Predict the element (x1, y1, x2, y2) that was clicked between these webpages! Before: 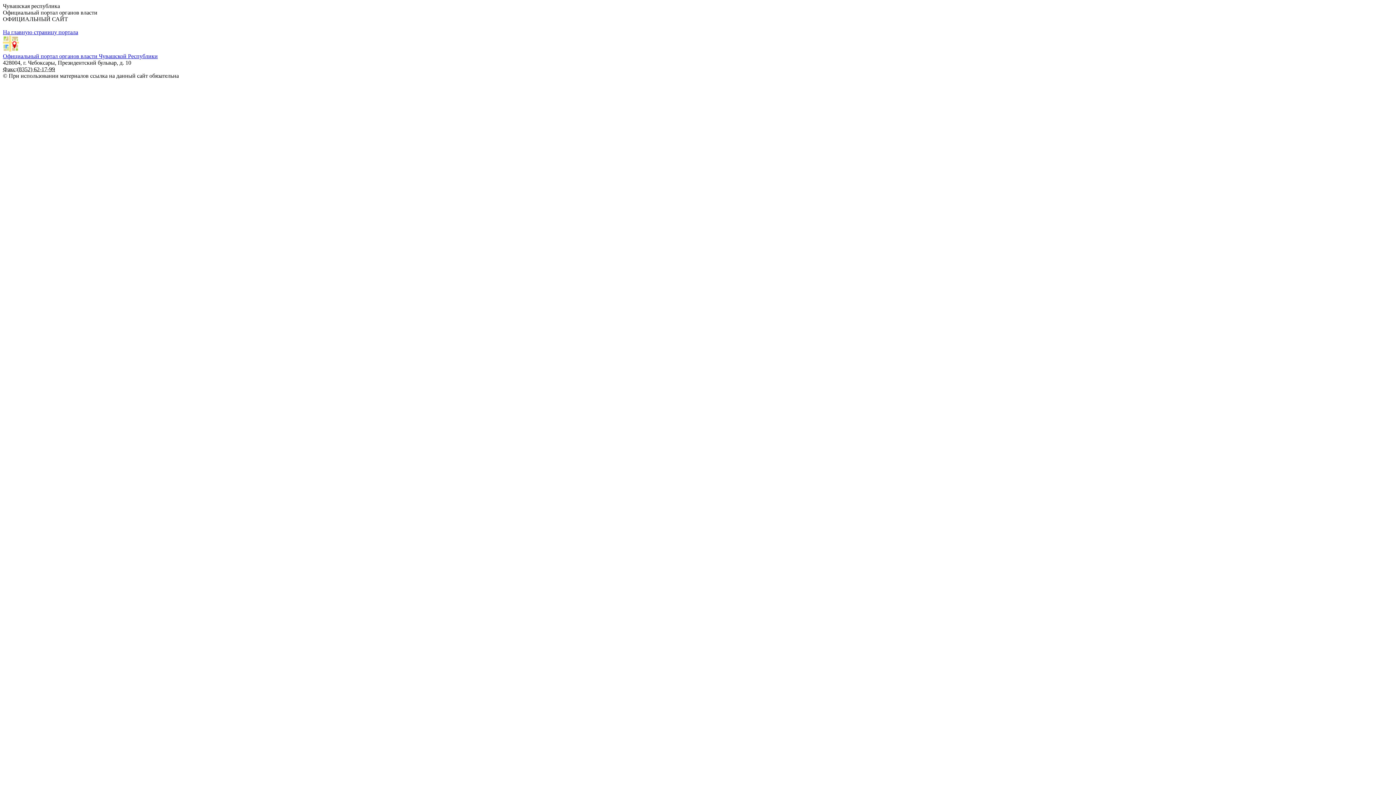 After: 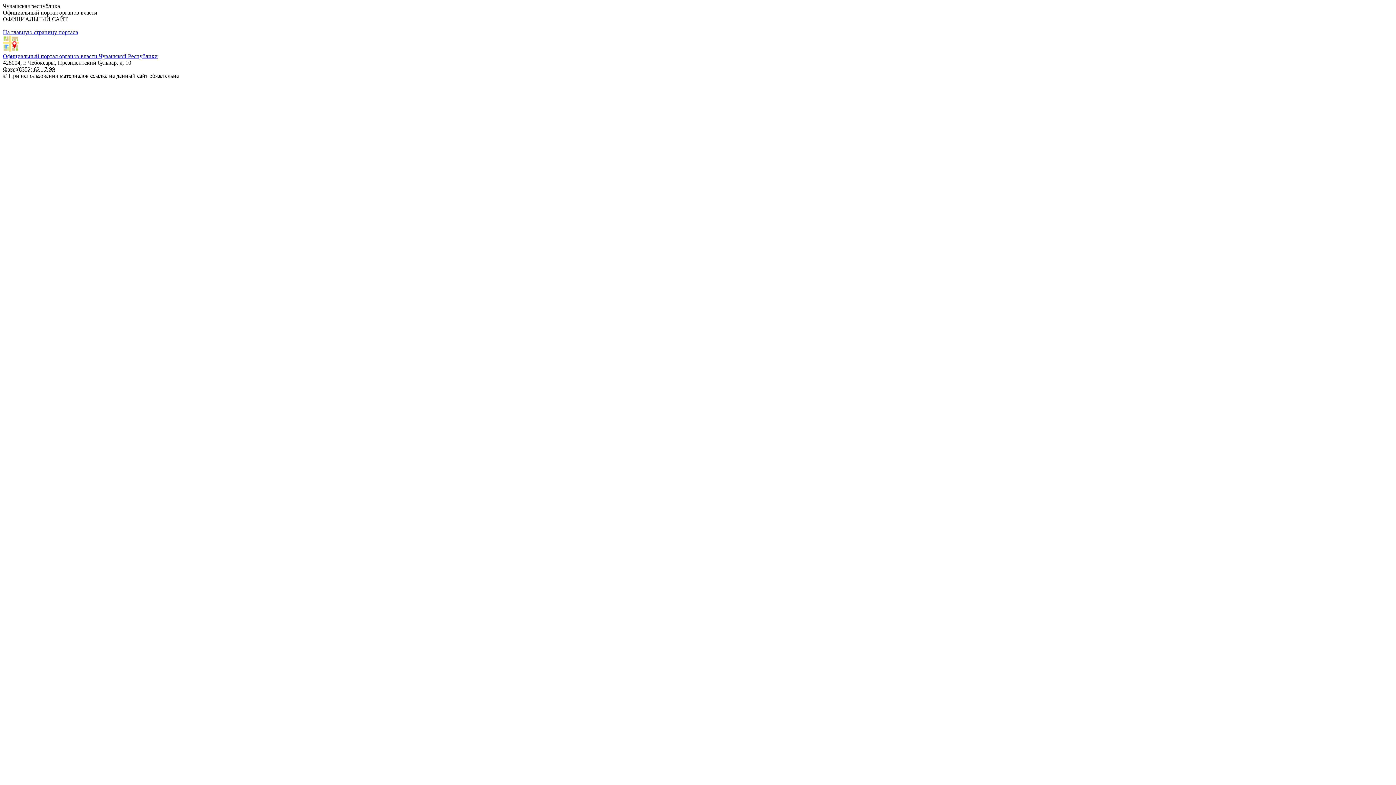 Action: bbox: (2, 46, 18, 52)